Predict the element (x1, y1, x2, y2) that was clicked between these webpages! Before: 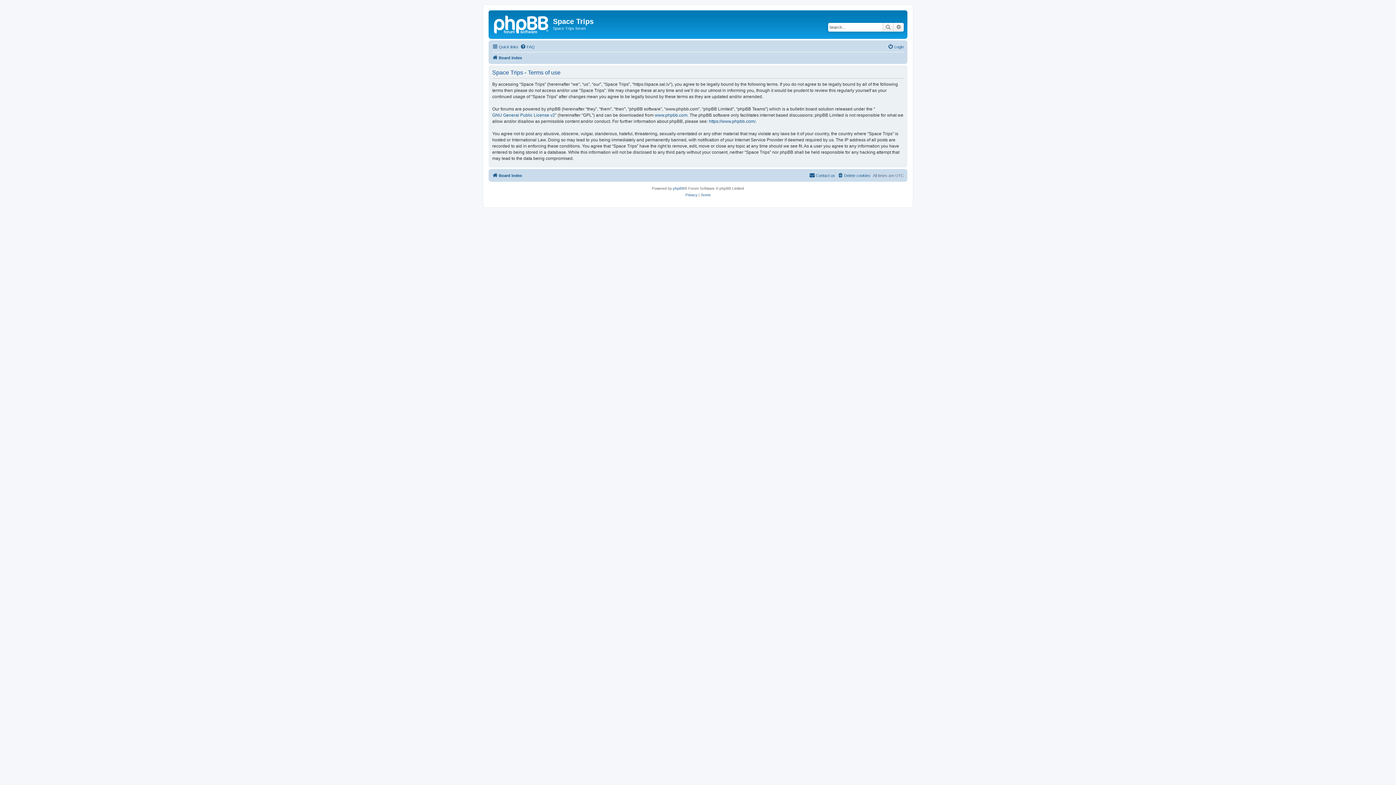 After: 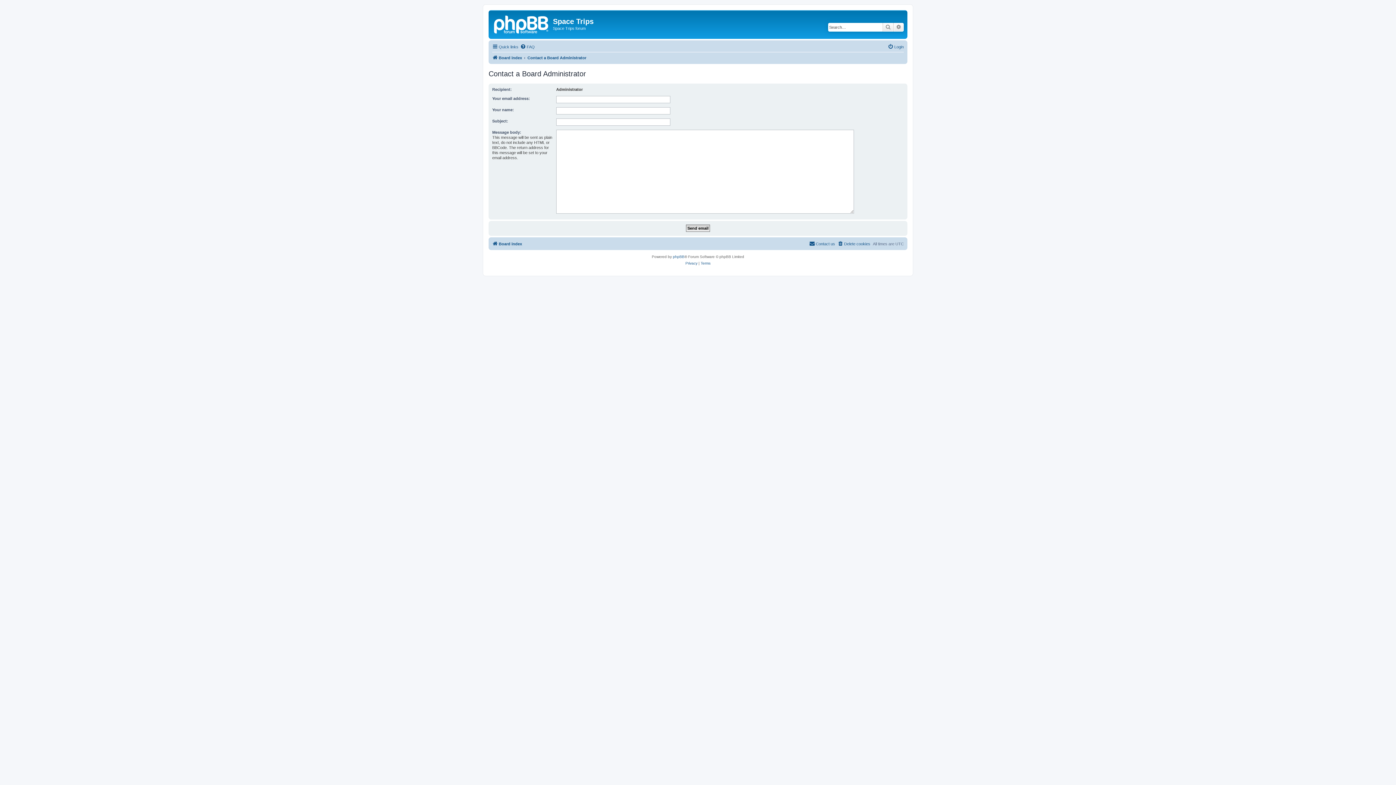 Action: label: Contact us bbox: (809, 171, 835, 179)